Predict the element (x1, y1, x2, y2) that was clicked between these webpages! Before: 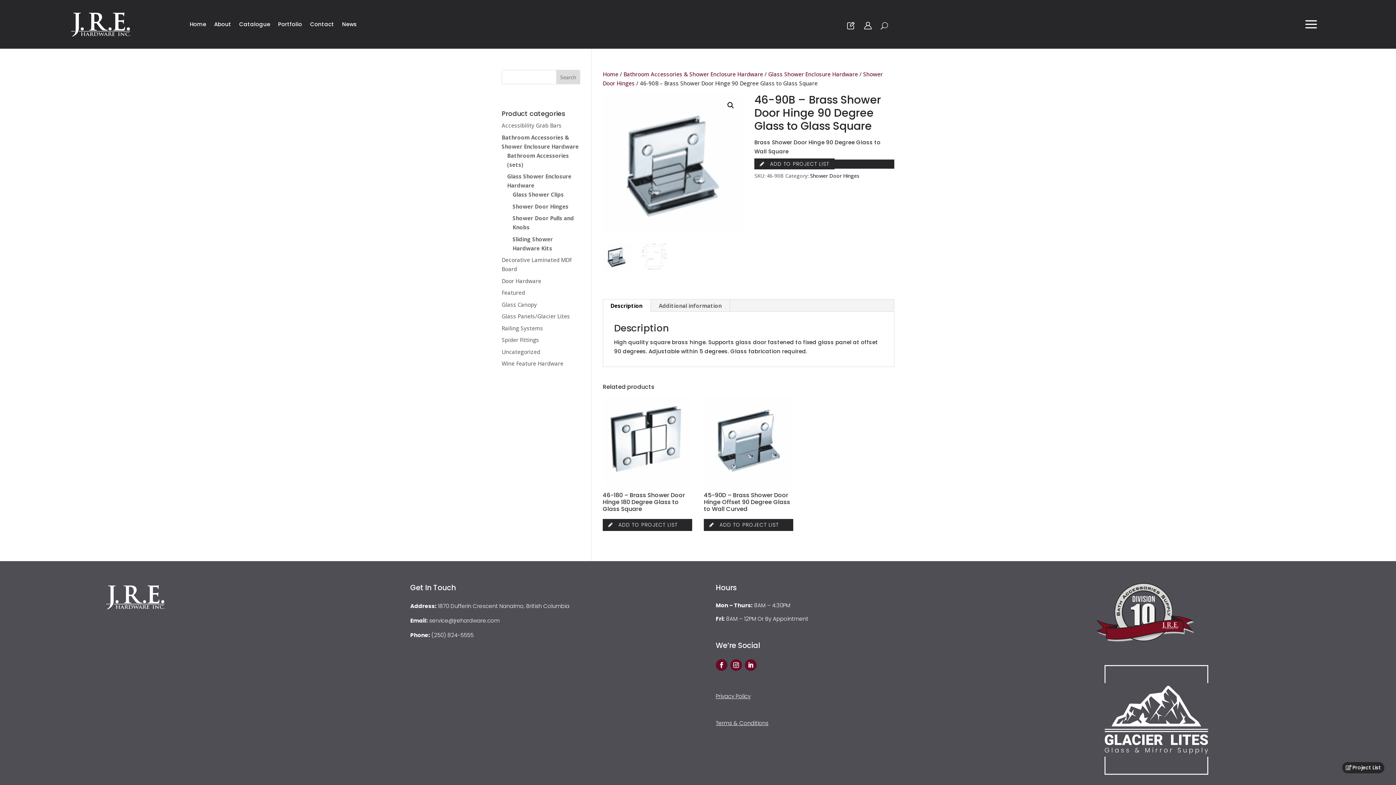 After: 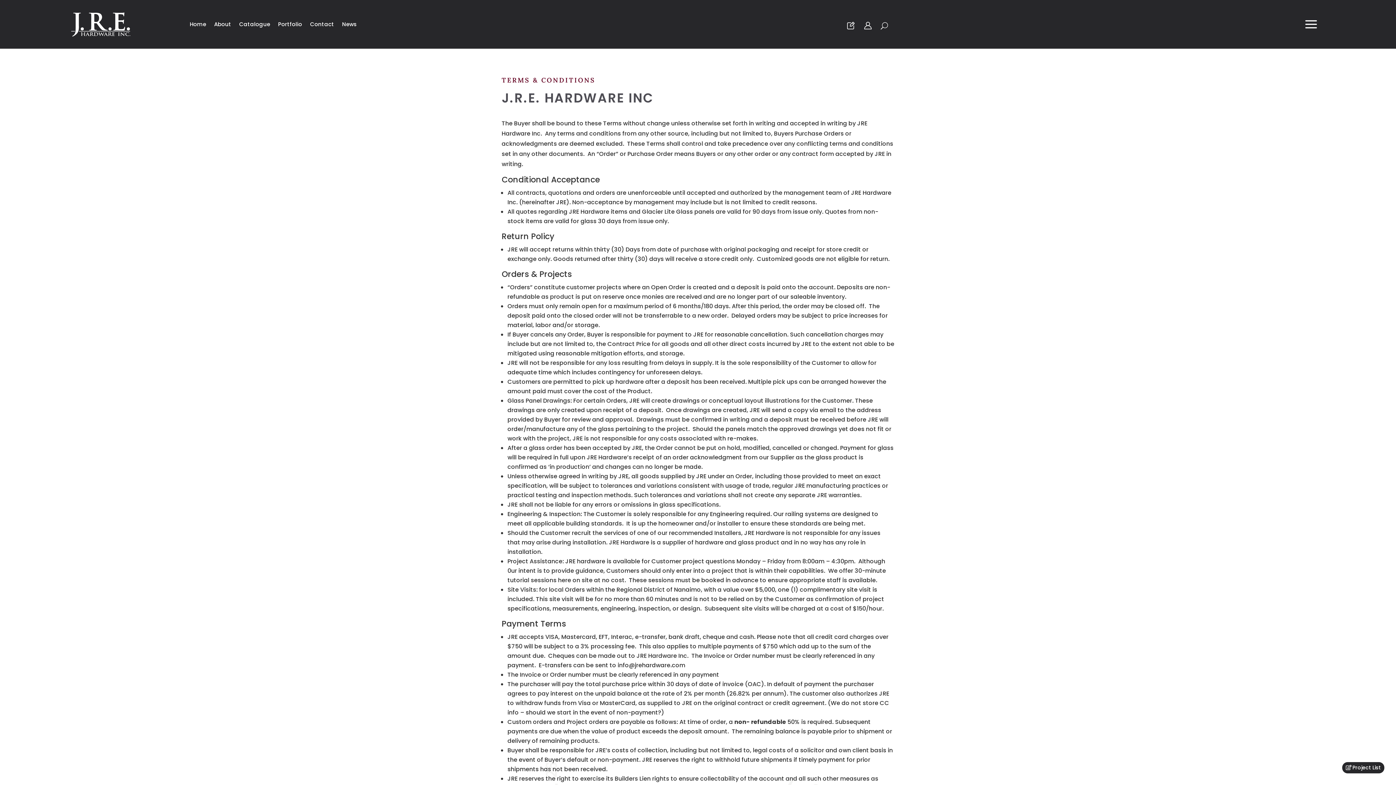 Action: label: Terms & Conditions bbox: (715, 719, 768, 727)